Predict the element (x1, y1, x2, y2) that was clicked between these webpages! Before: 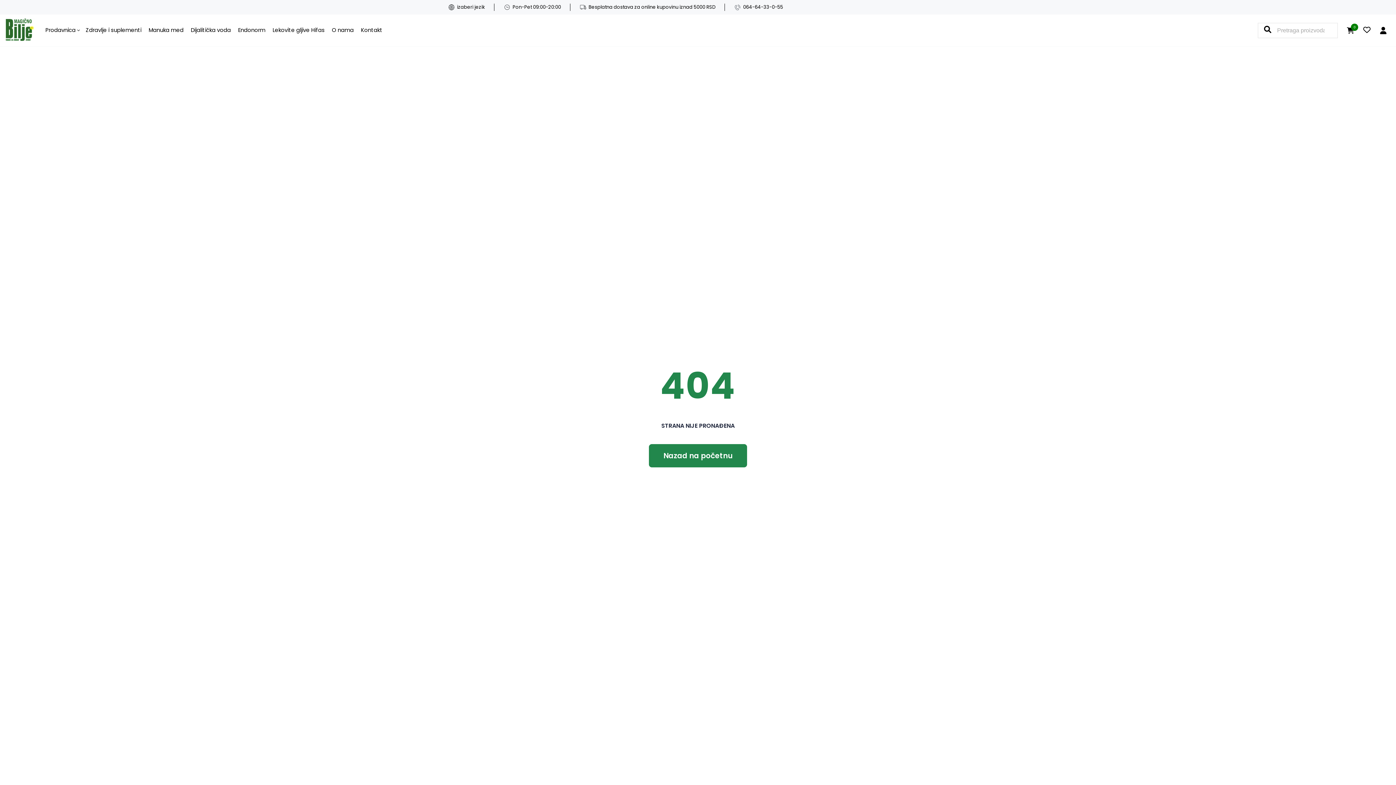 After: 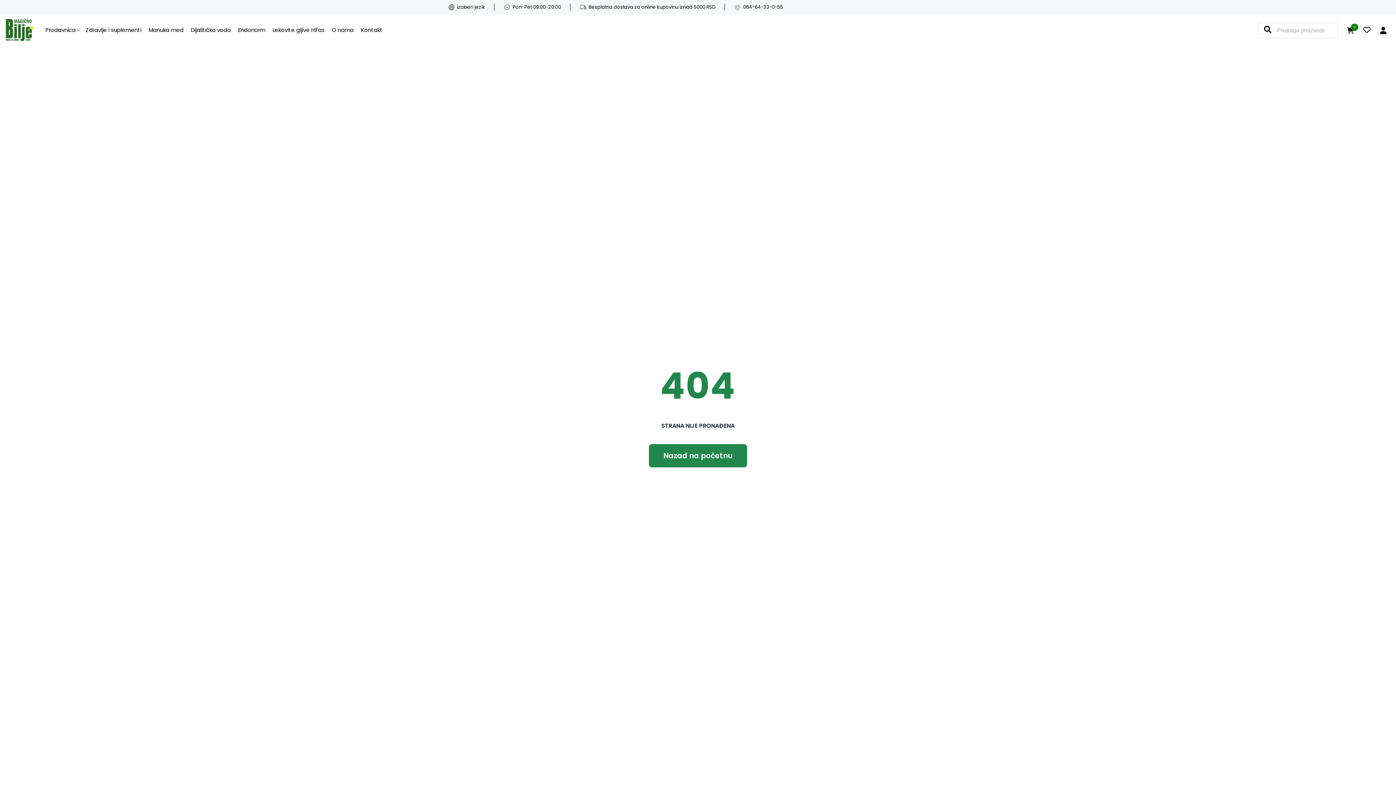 Action: label: 064-64-33-0-55 bbox: (734, 3, 783, 10)